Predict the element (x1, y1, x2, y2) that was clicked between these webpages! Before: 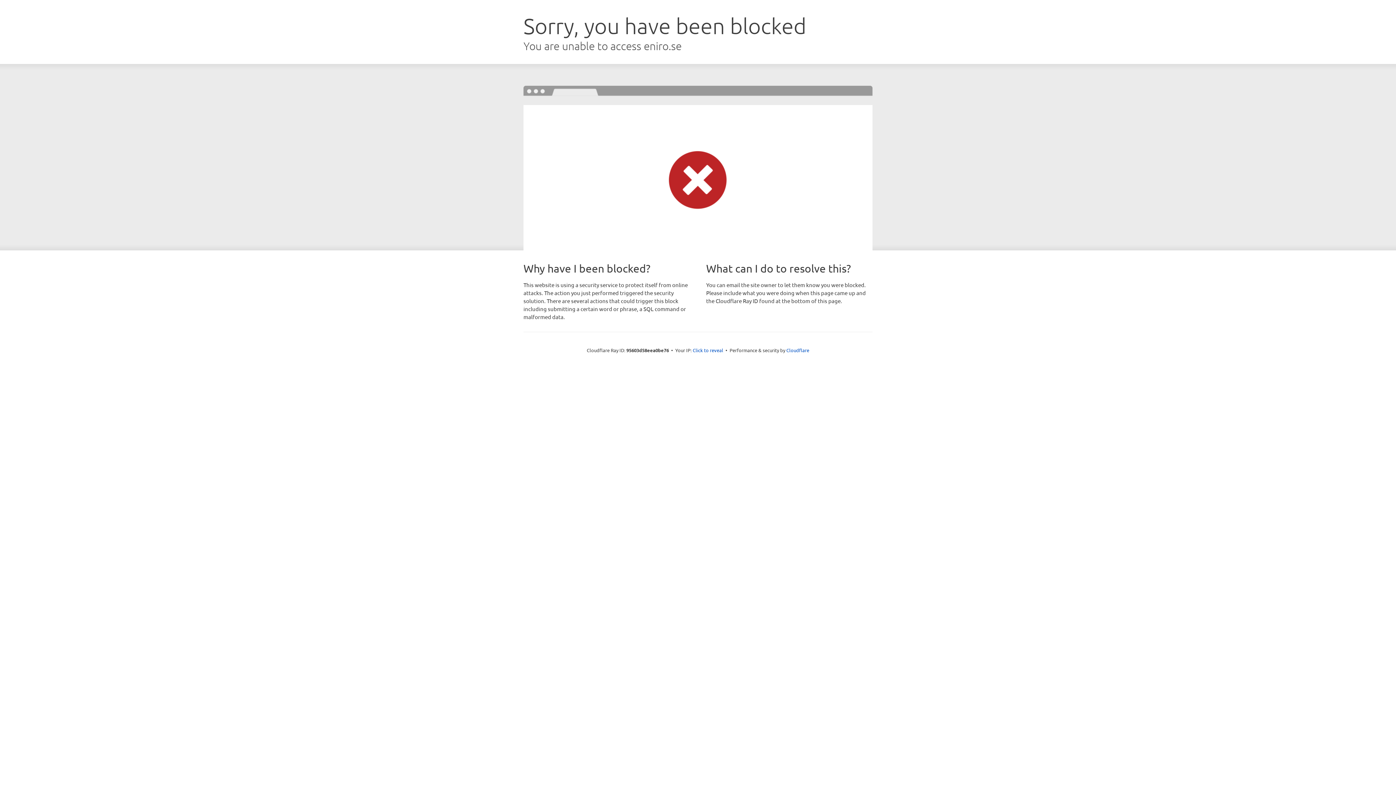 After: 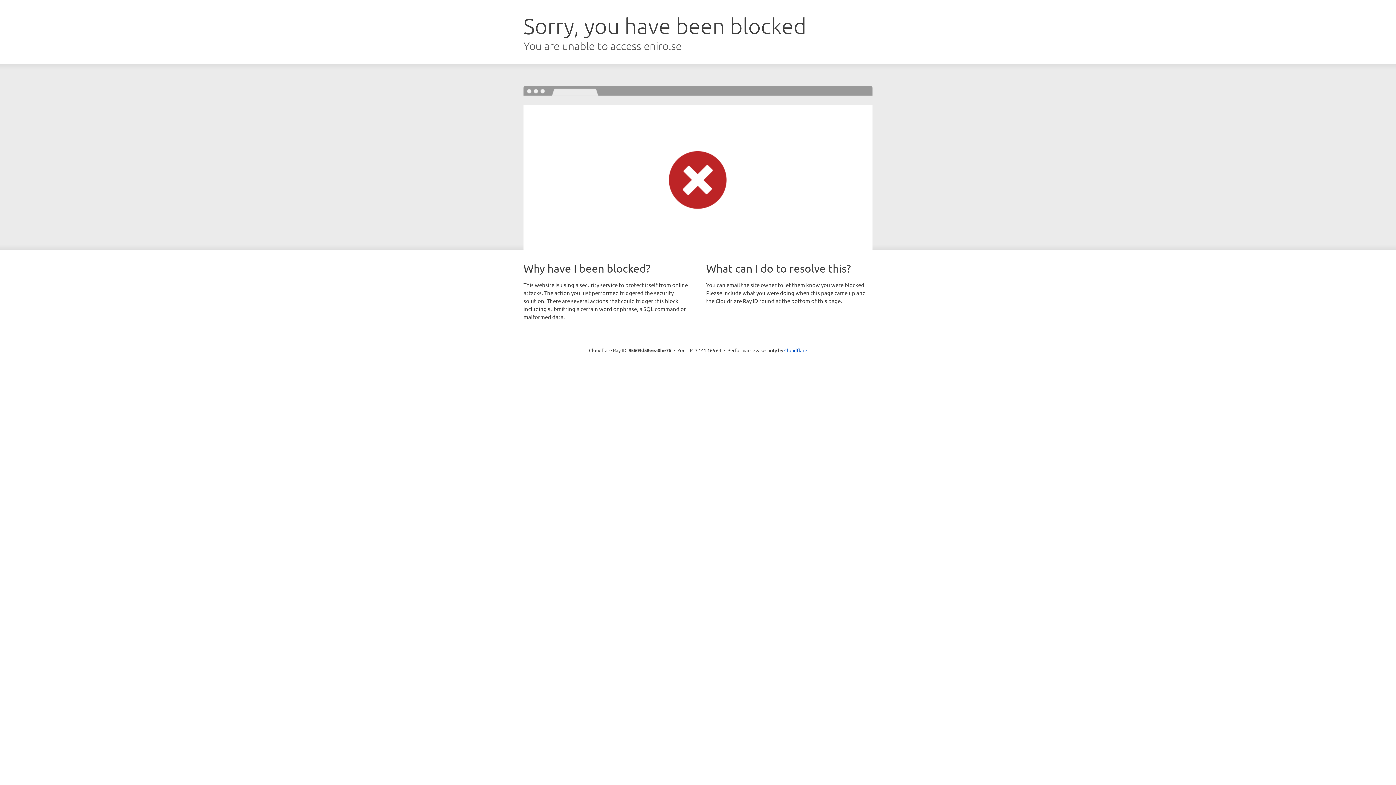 Action: label: Click to reveal bbox: (692, 346, 723, 353)